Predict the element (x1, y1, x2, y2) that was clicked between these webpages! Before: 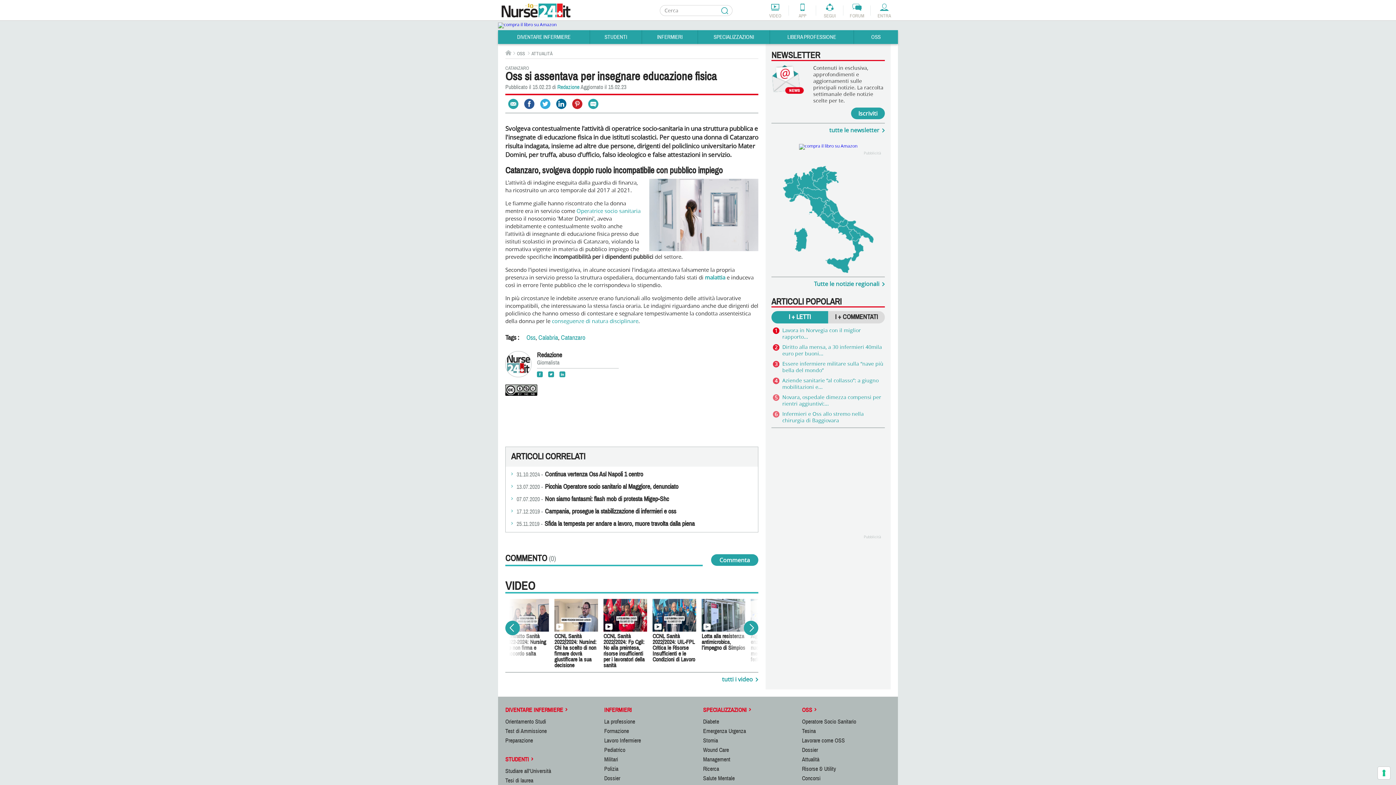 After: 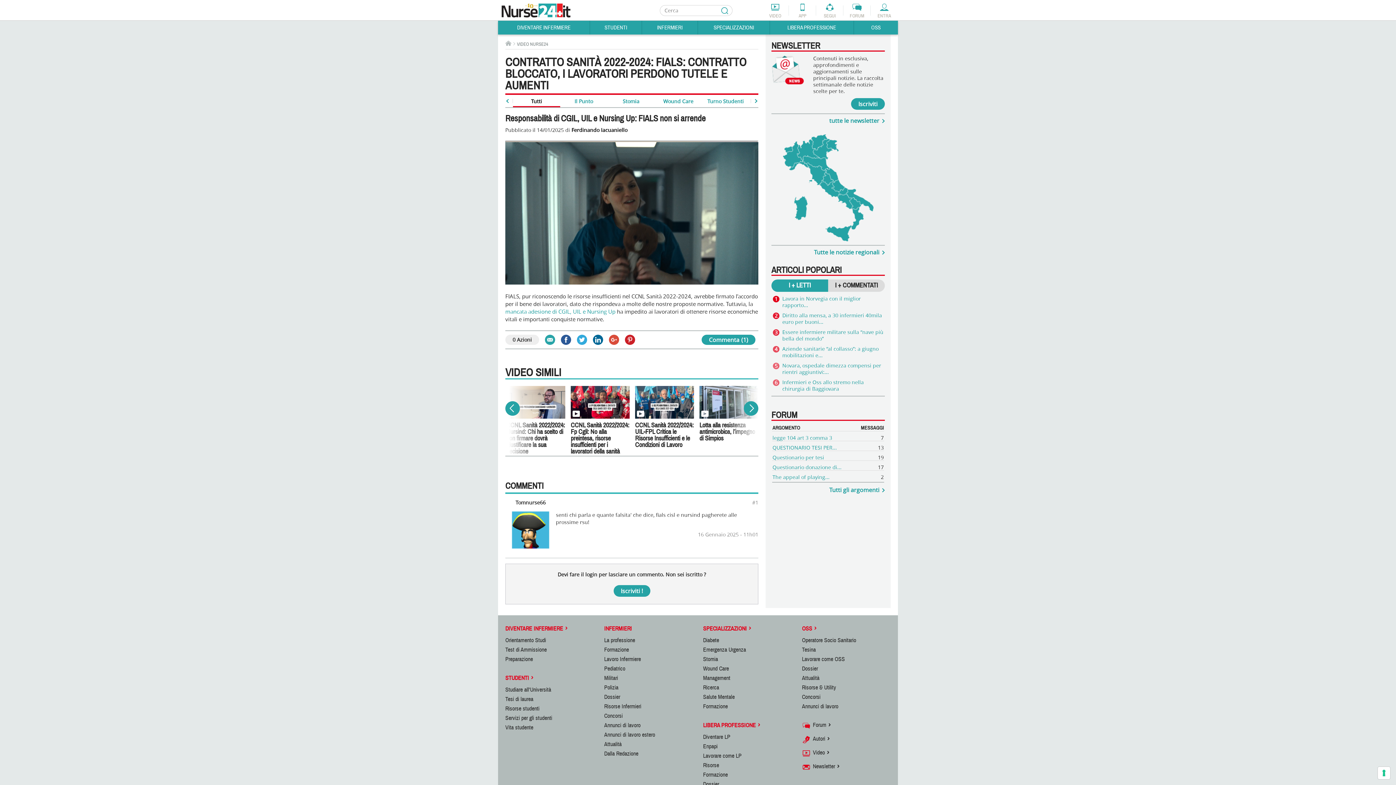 Action: label: Contratto Sanità 2022-2024: FIALS: Contratto bloccato, i lavoratori perdono tutele e aumenti bbox: (554, 599, 598, 662)